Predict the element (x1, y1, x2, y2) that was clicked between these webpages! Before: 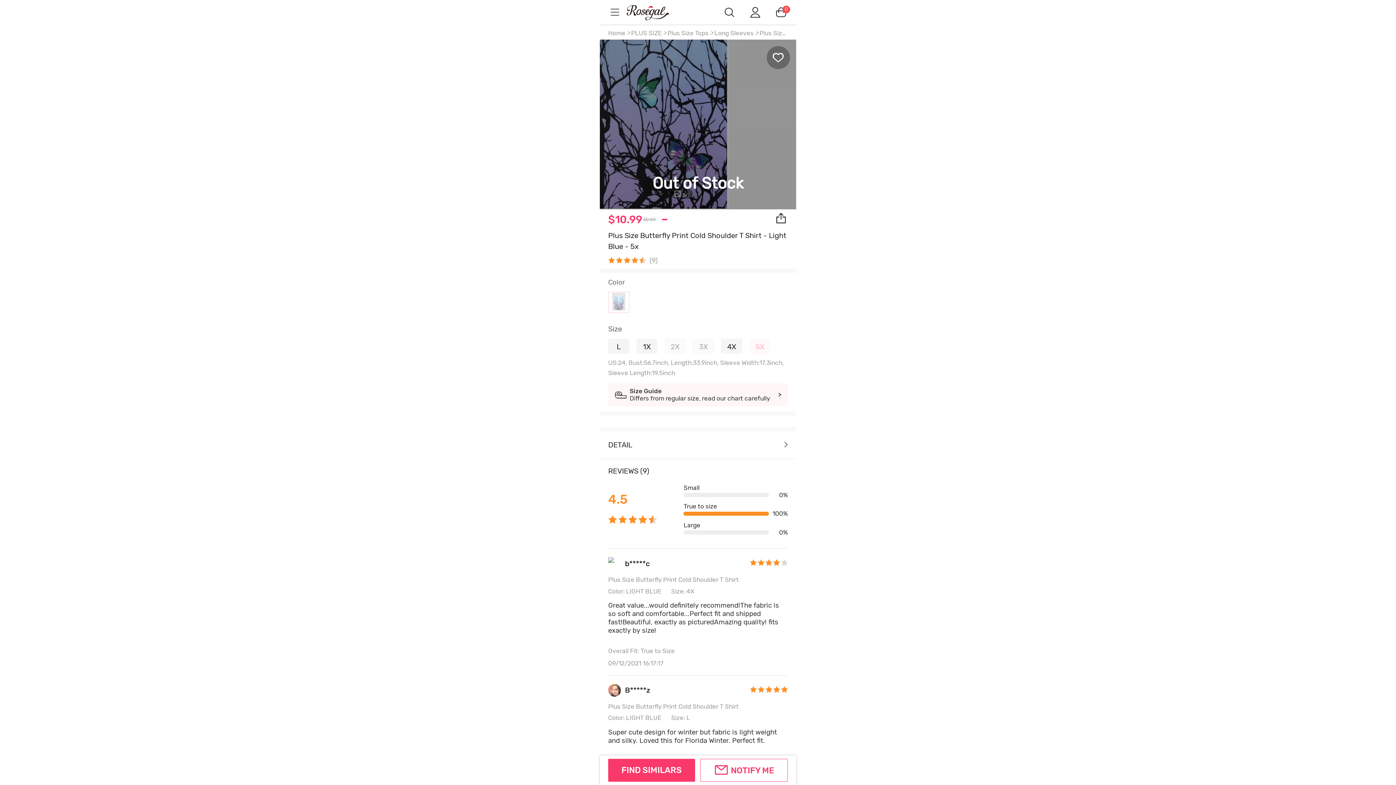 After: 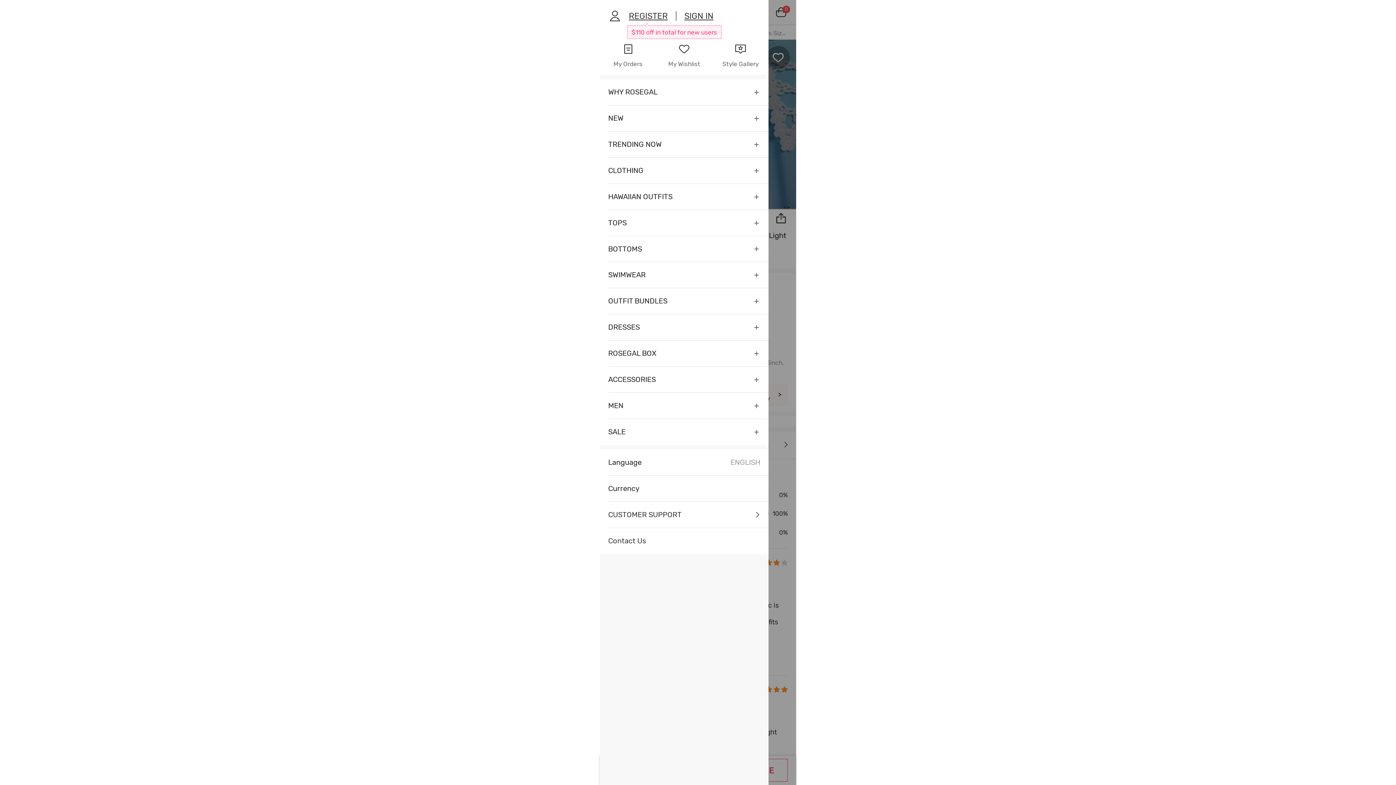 Action: bbox: (608, 5, 621, 19)